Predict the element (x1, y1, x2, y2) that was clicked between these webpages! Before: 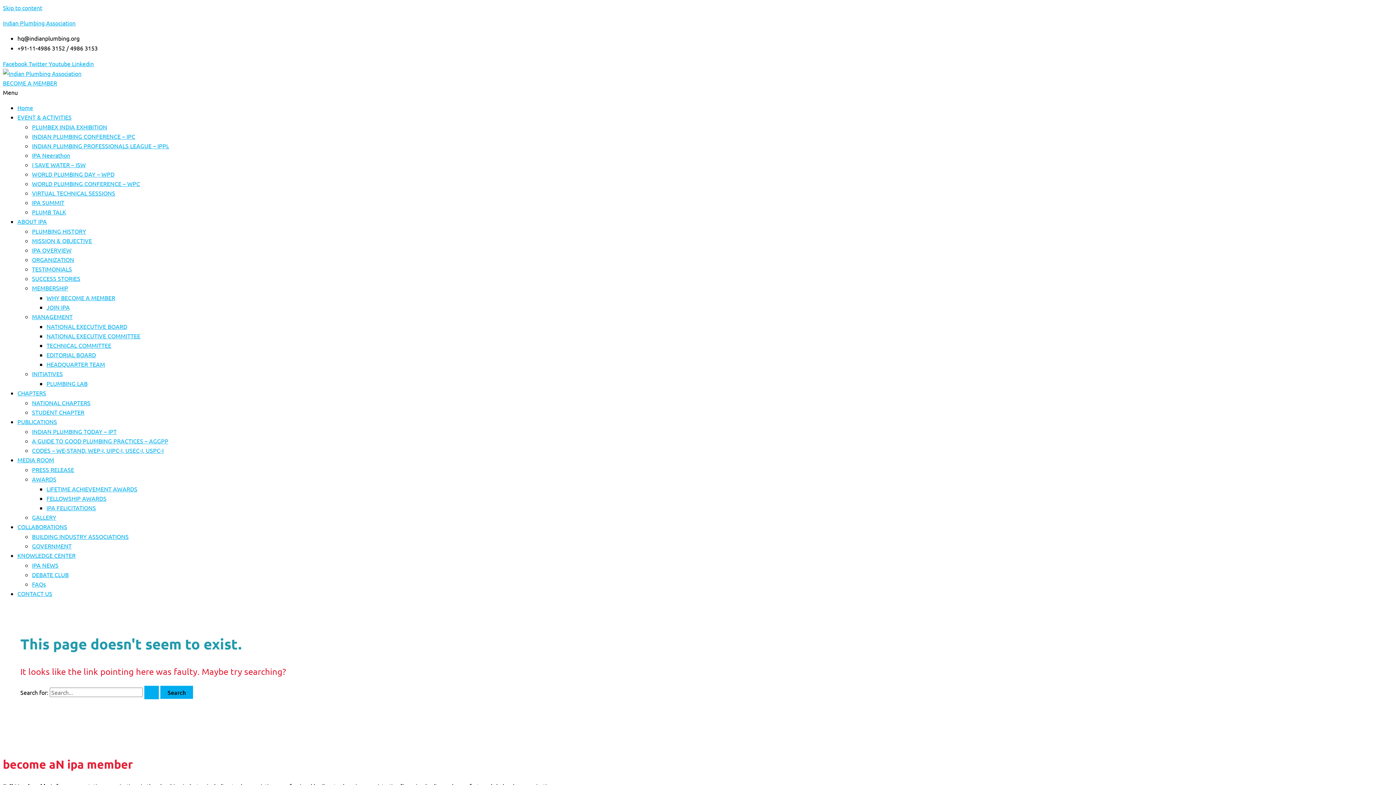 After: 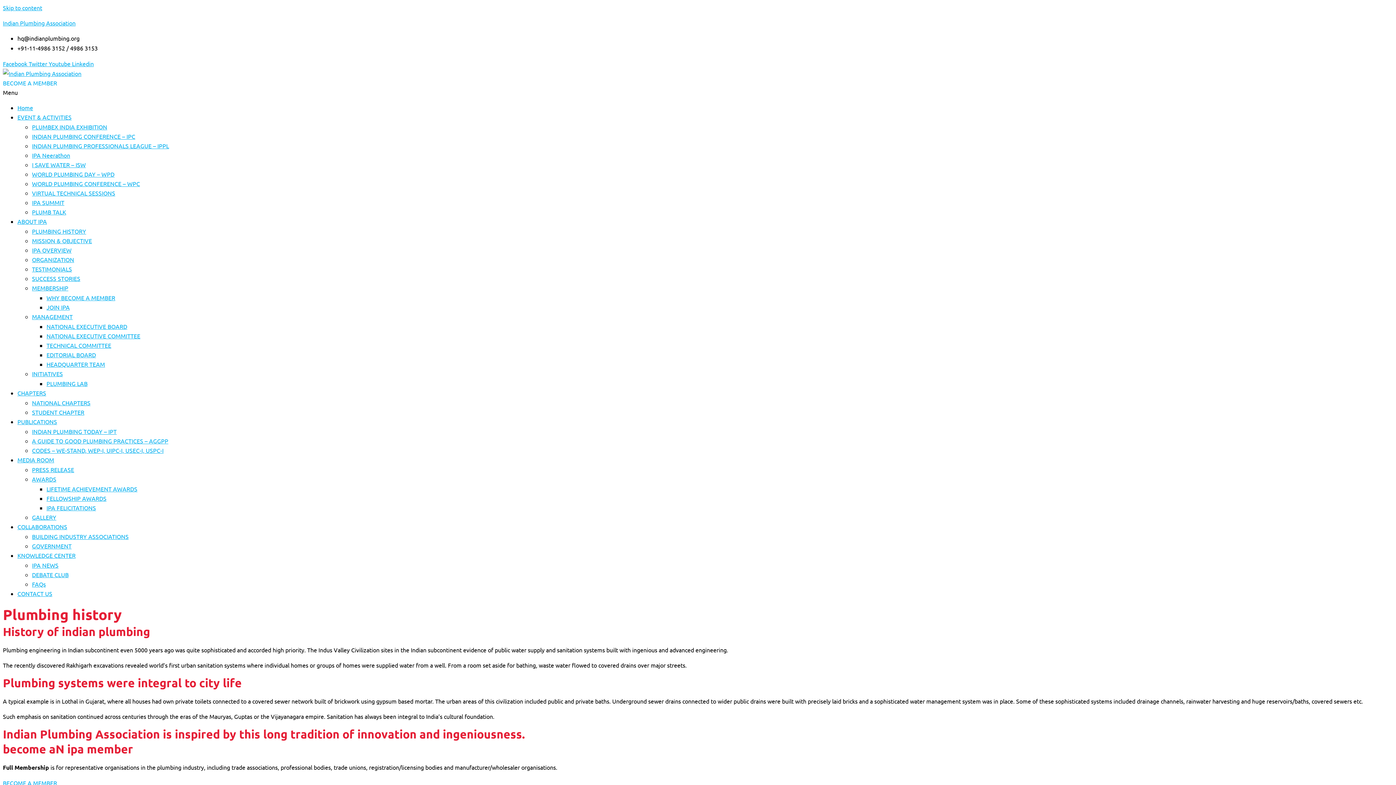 Action: bbox: (32, 227, 86, 234) label: PLUMBING HISTORY